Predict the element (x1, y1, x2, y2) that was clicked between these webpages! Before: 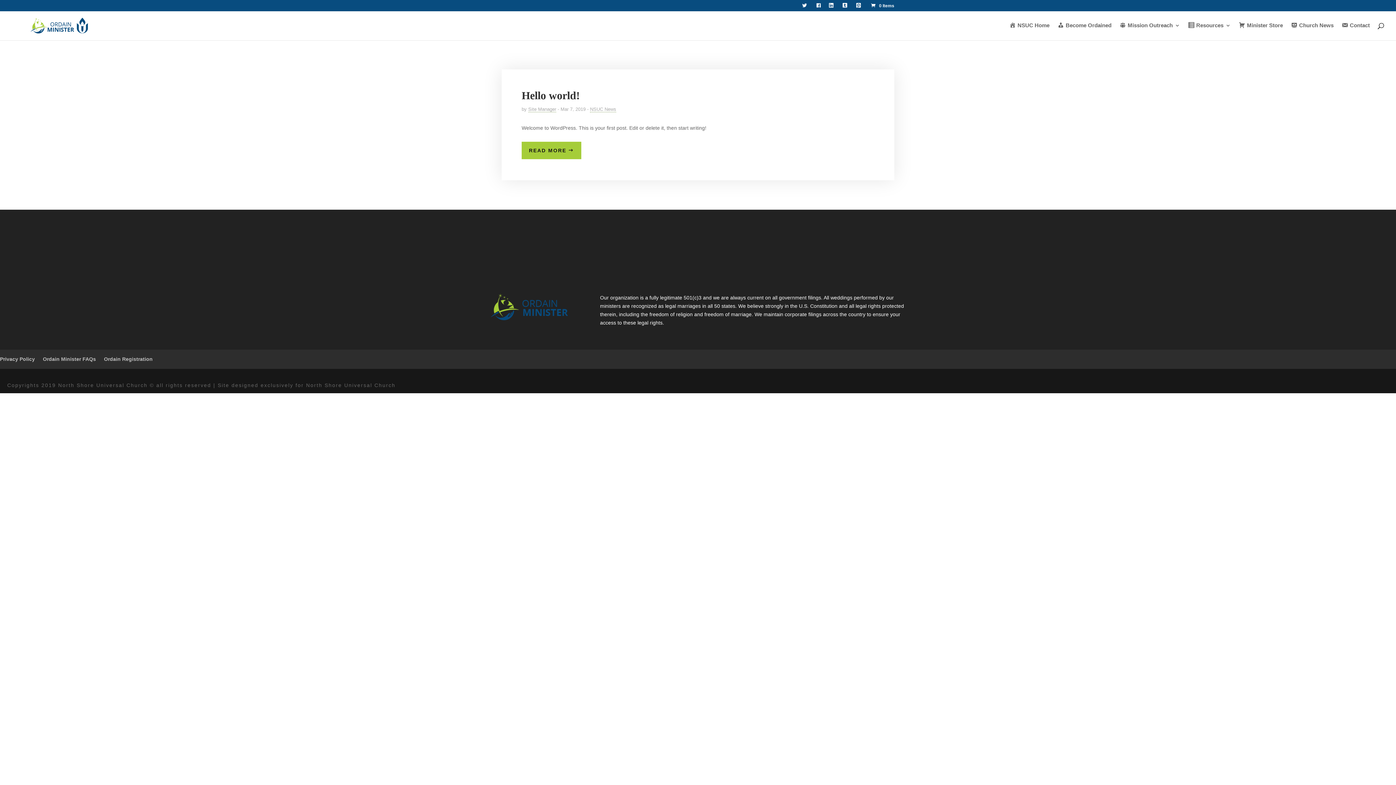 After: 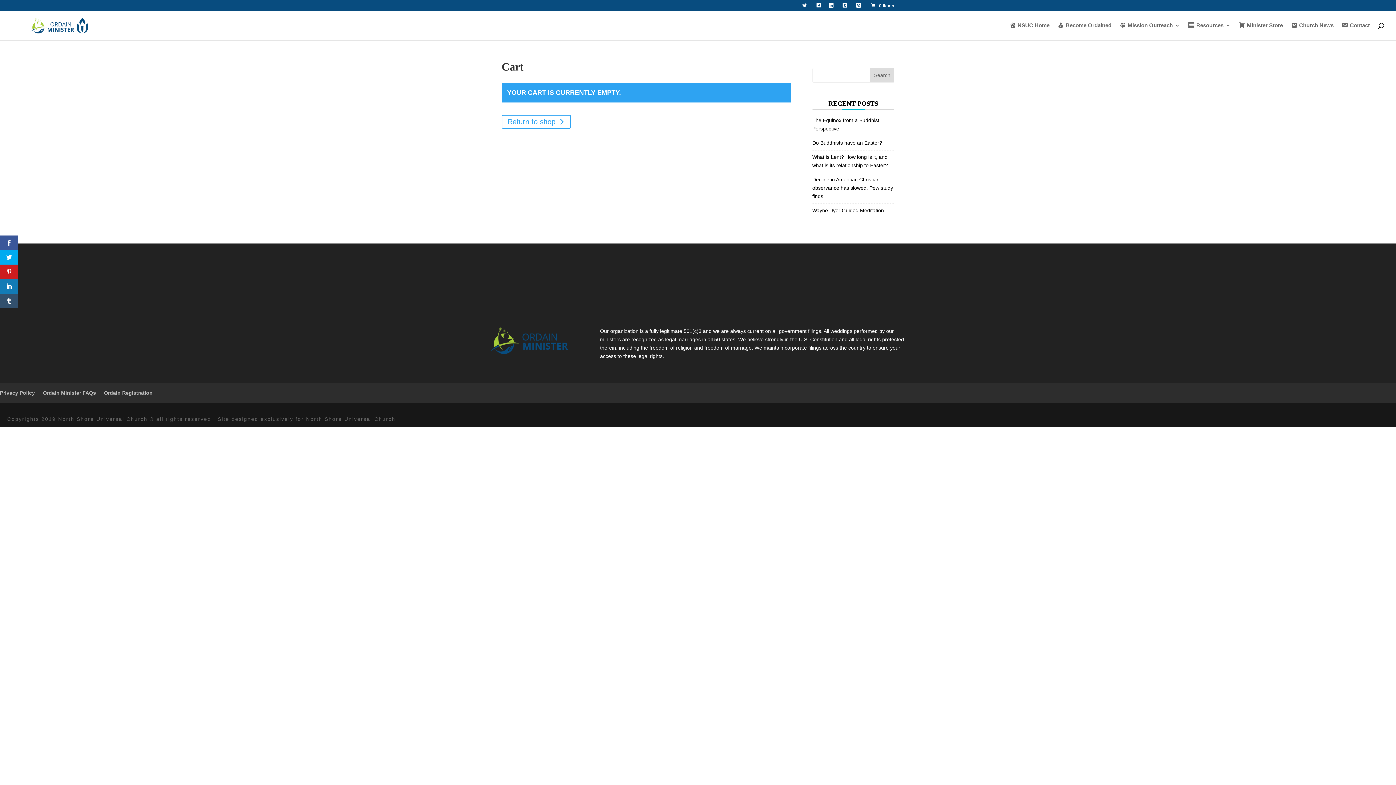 Action: bbox: (870, 3, 894, 8) label:  0 Items